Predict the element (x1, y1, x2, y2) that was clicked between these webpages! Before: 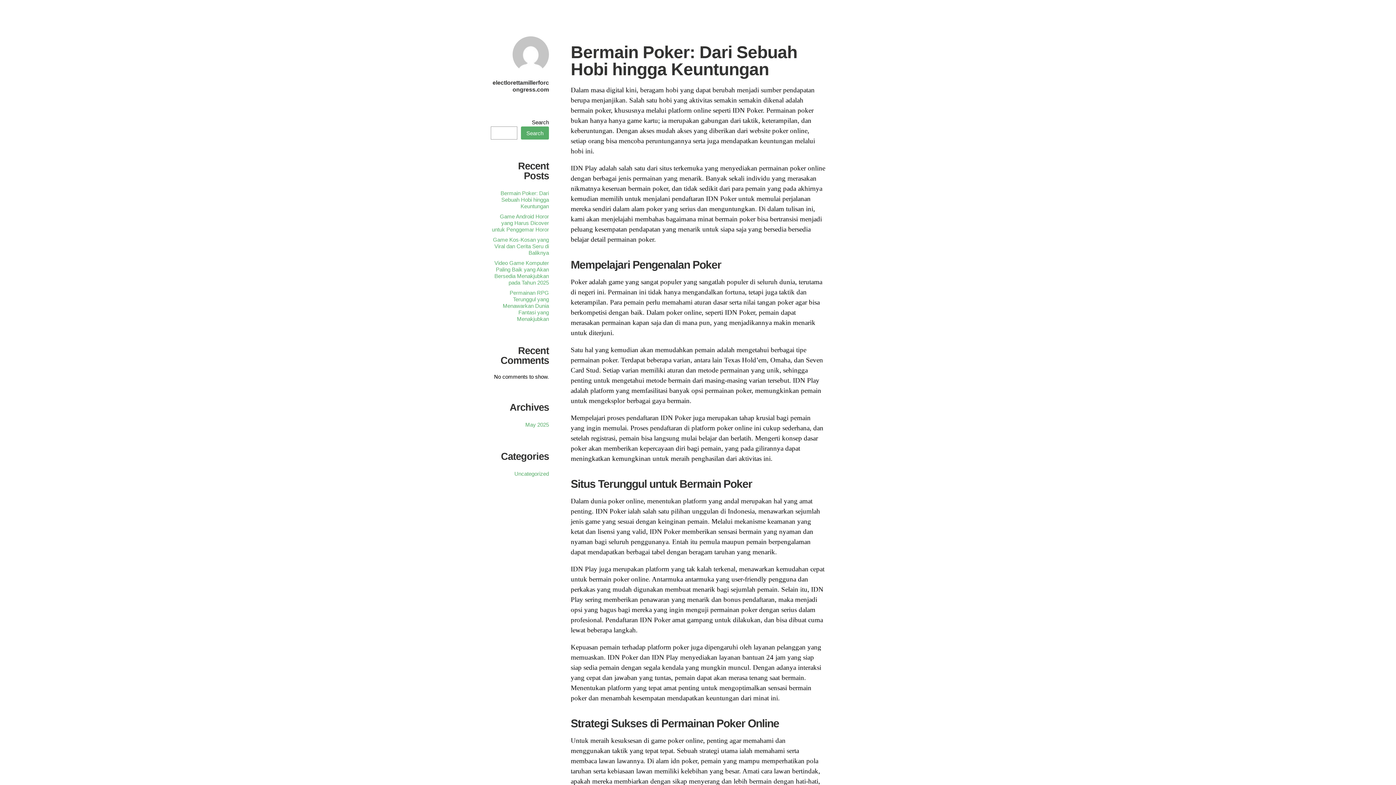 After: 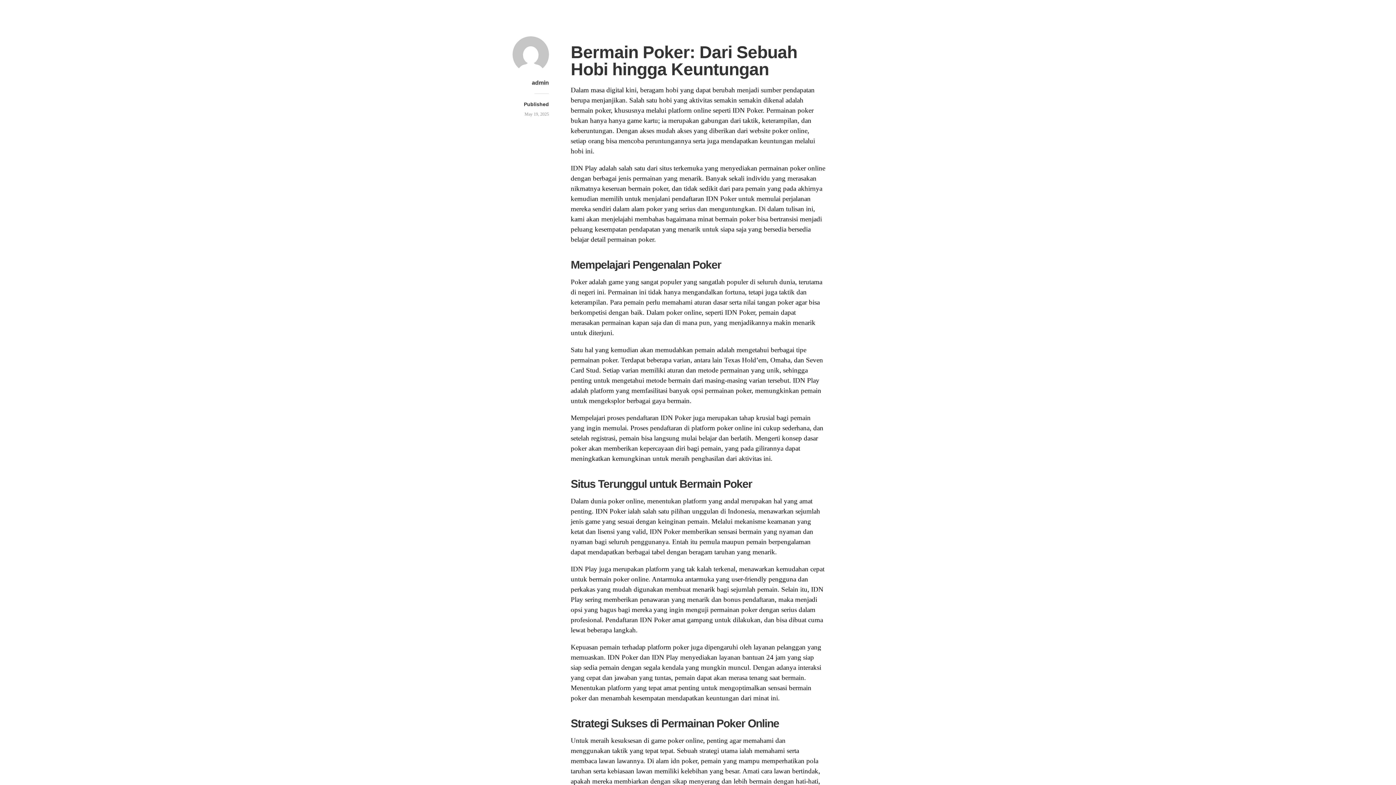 Action: bbox: (570, 42, 797, 78) label: Bermain Poker: Dari Sebuah Hobi hingga Keuntungan